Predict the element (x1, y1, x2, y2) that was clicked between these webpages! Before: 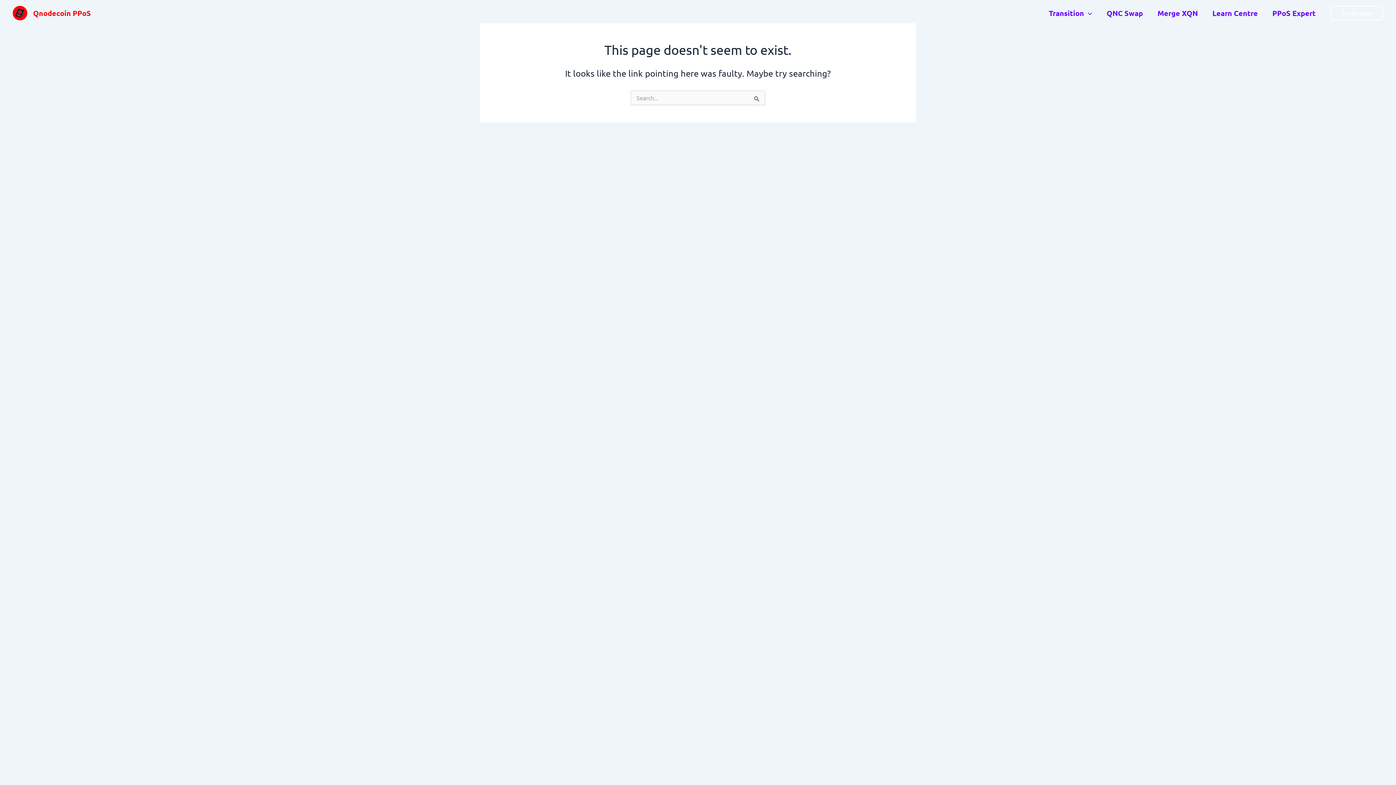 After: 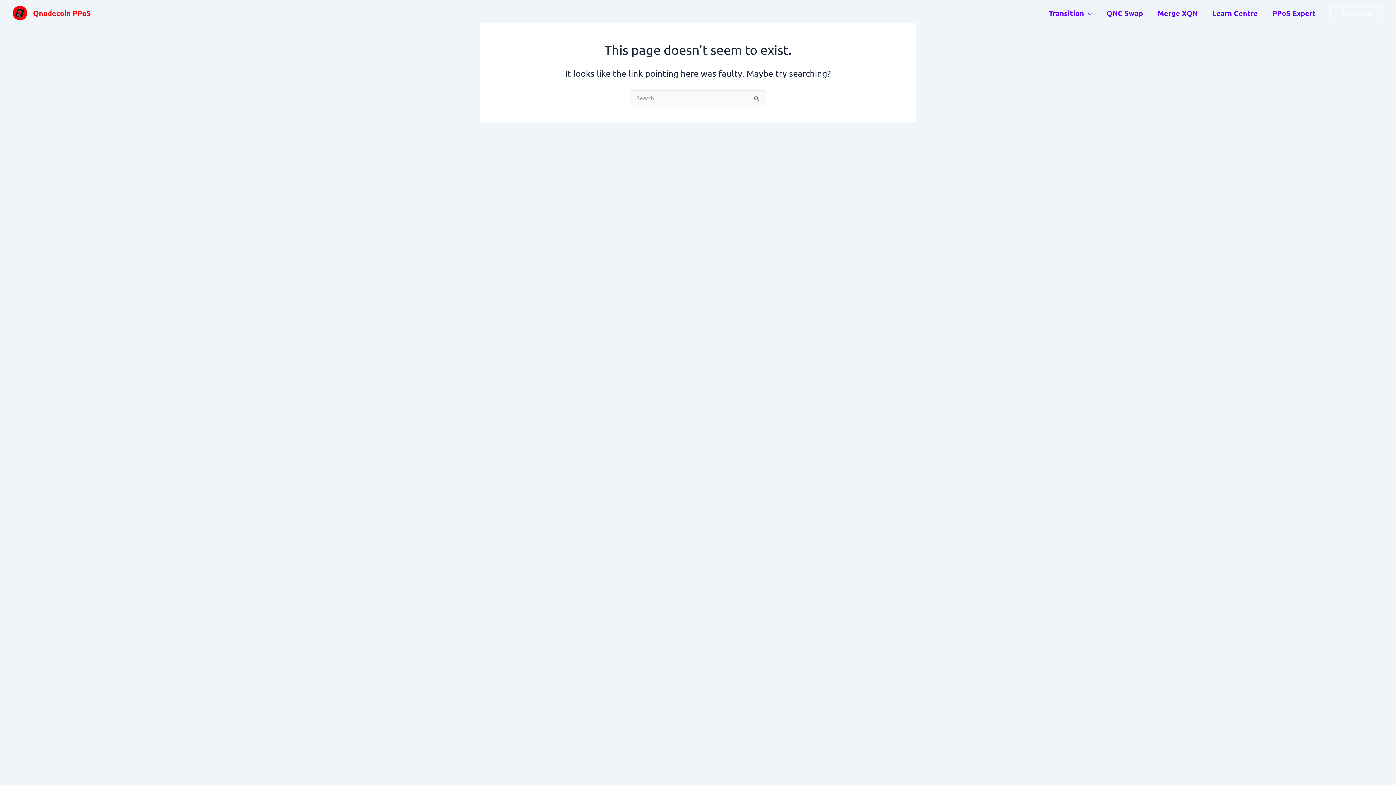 Action: label: Trade XQN bbox: (1330, 5, 1383, 20)